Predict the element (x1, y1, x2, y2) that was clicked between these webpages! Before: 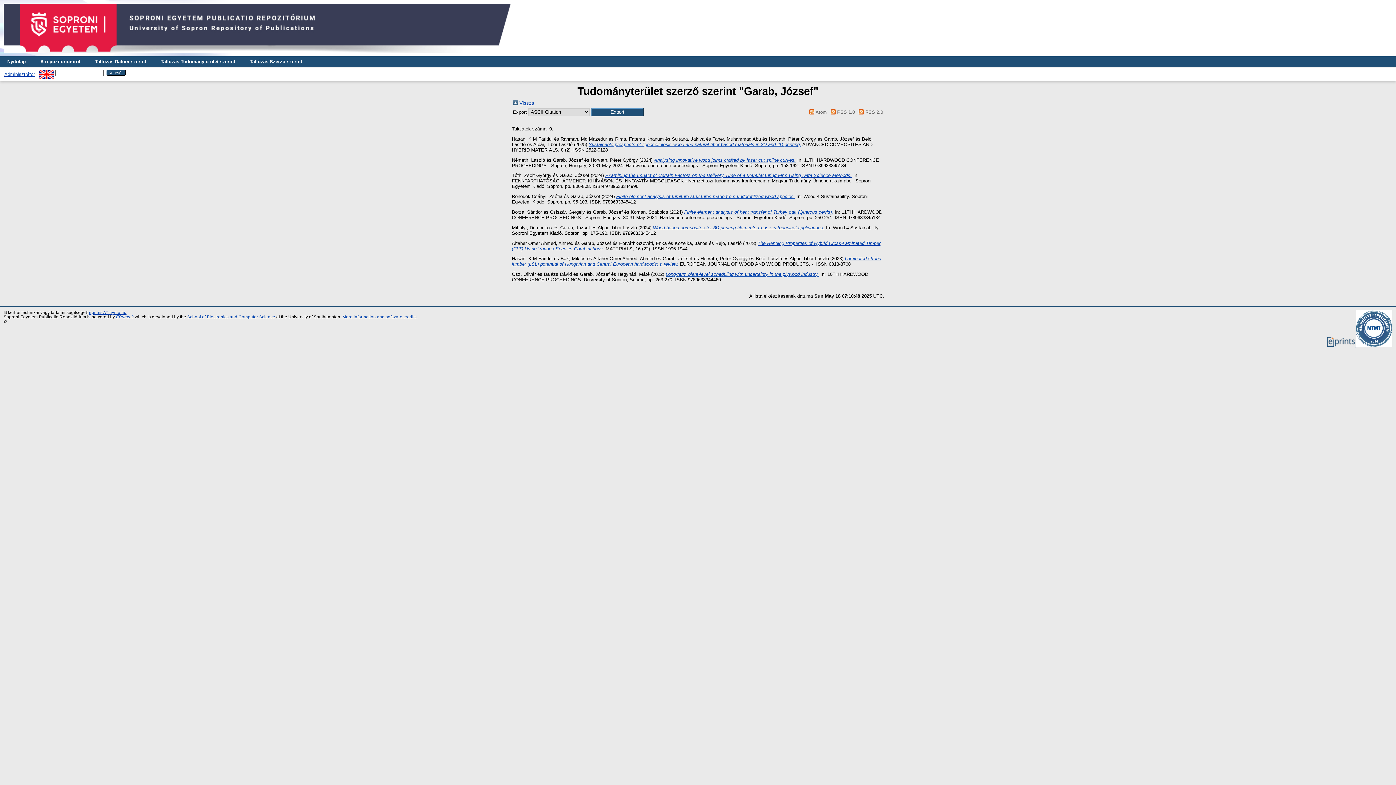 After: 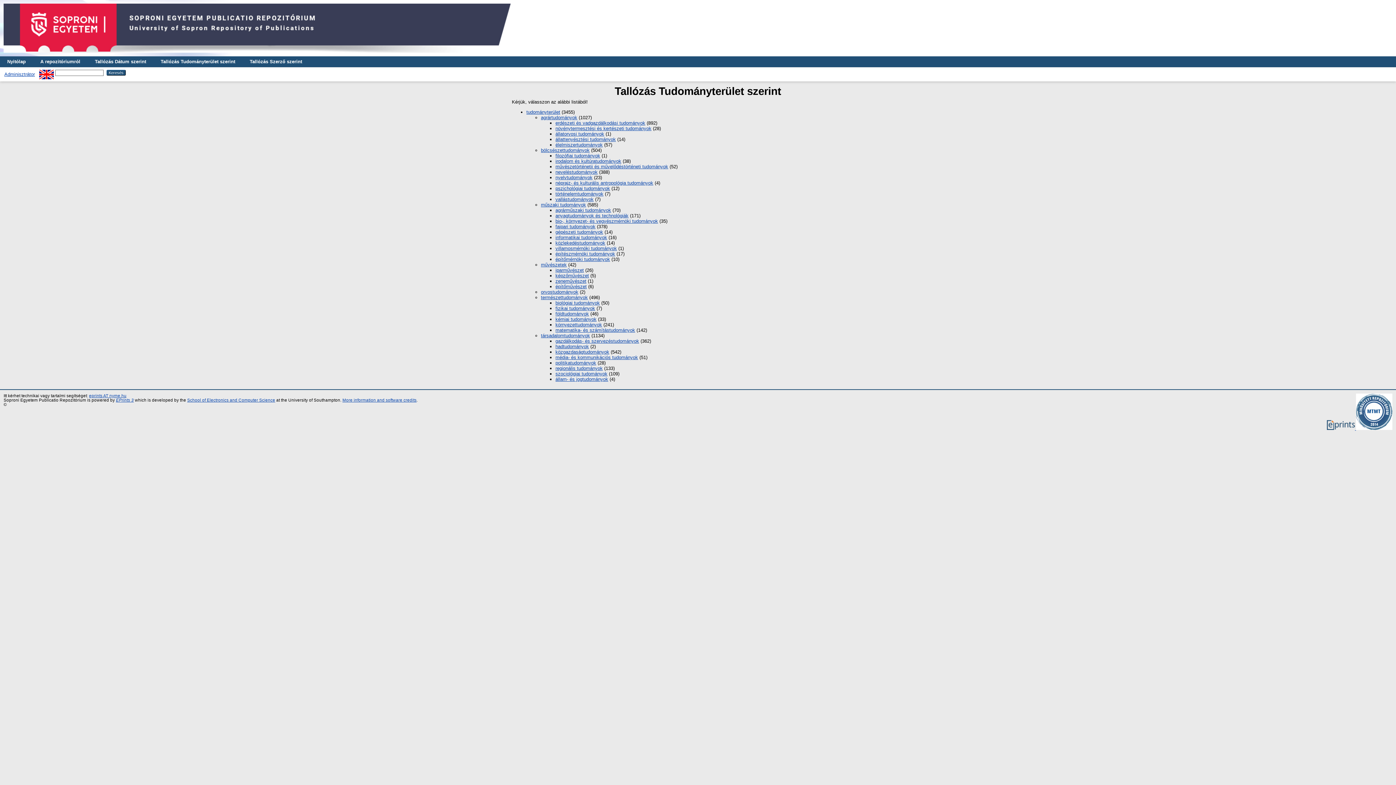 Action: label: Tallózás Tudományterület szerint bbox: (153, 56, 242, 67)